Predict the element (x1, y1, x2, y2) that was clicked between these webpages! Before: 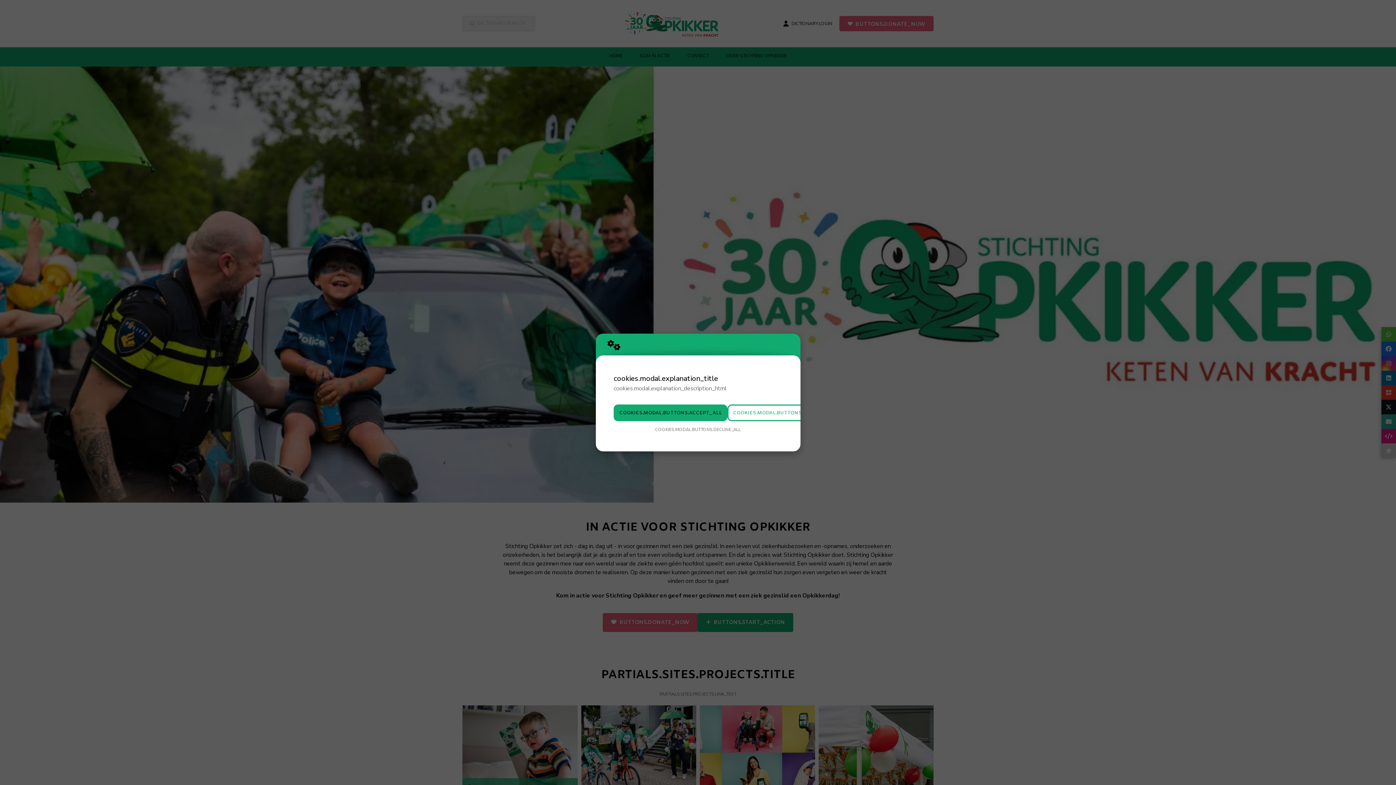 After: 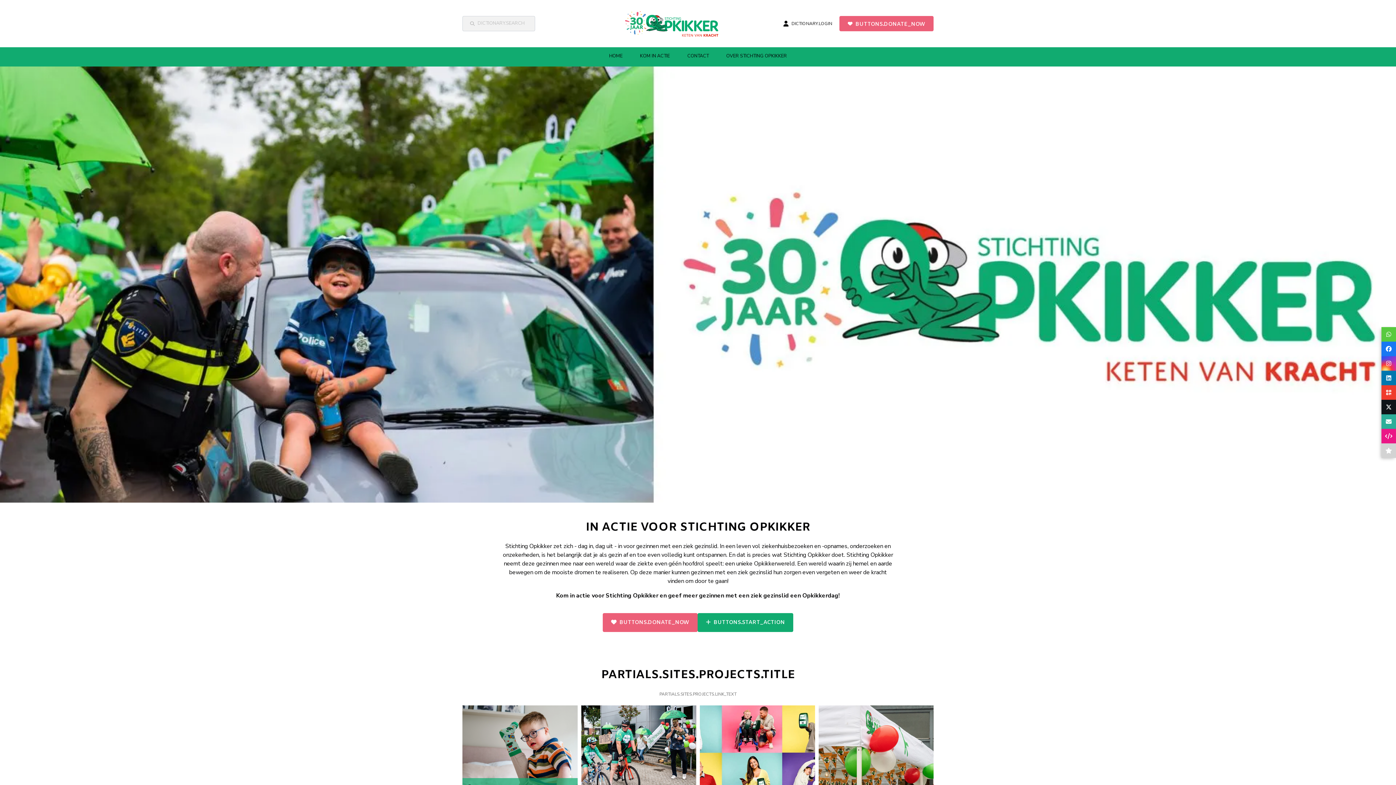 Action: bbox: (613, 404, 727, 421) label: COOKIES.MODAL.BUTTONS.ACCEPT_ALL